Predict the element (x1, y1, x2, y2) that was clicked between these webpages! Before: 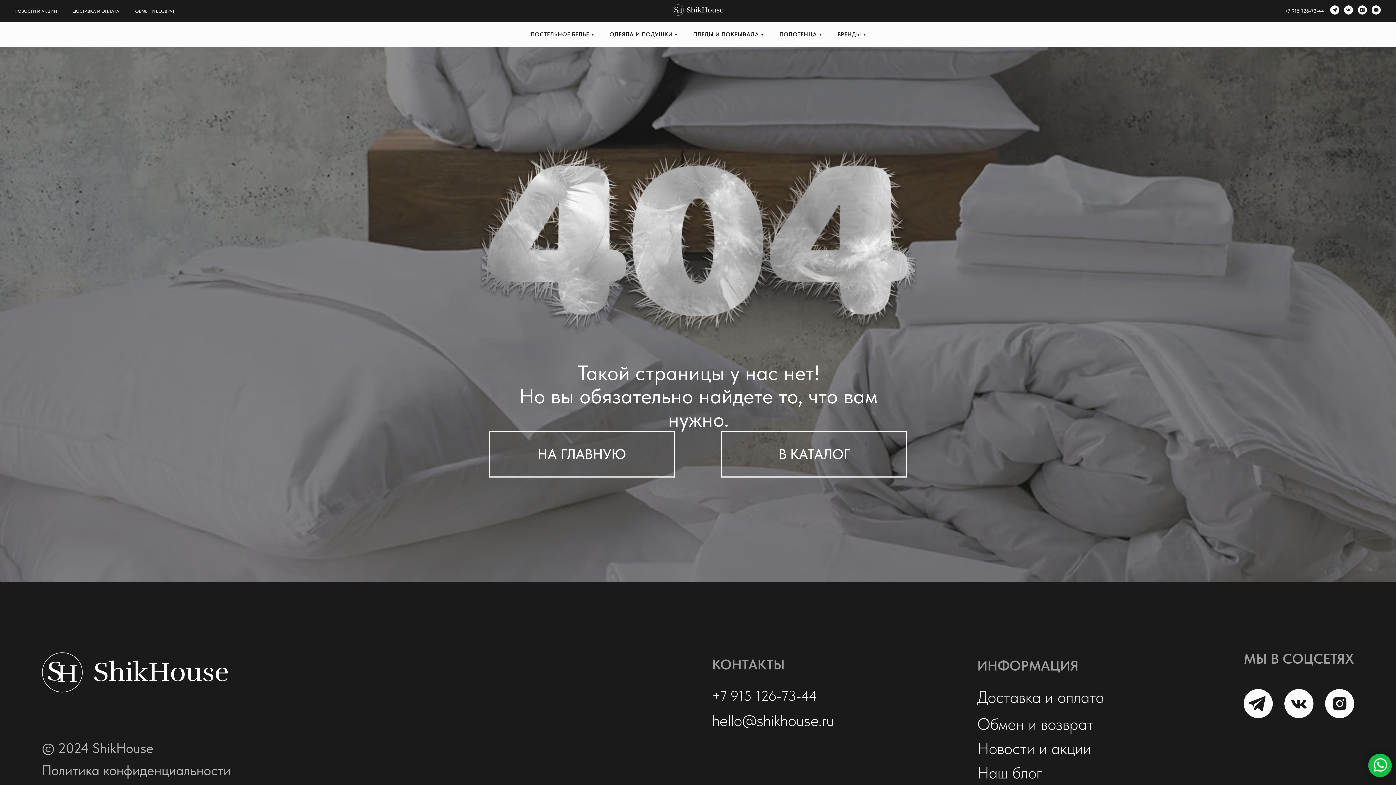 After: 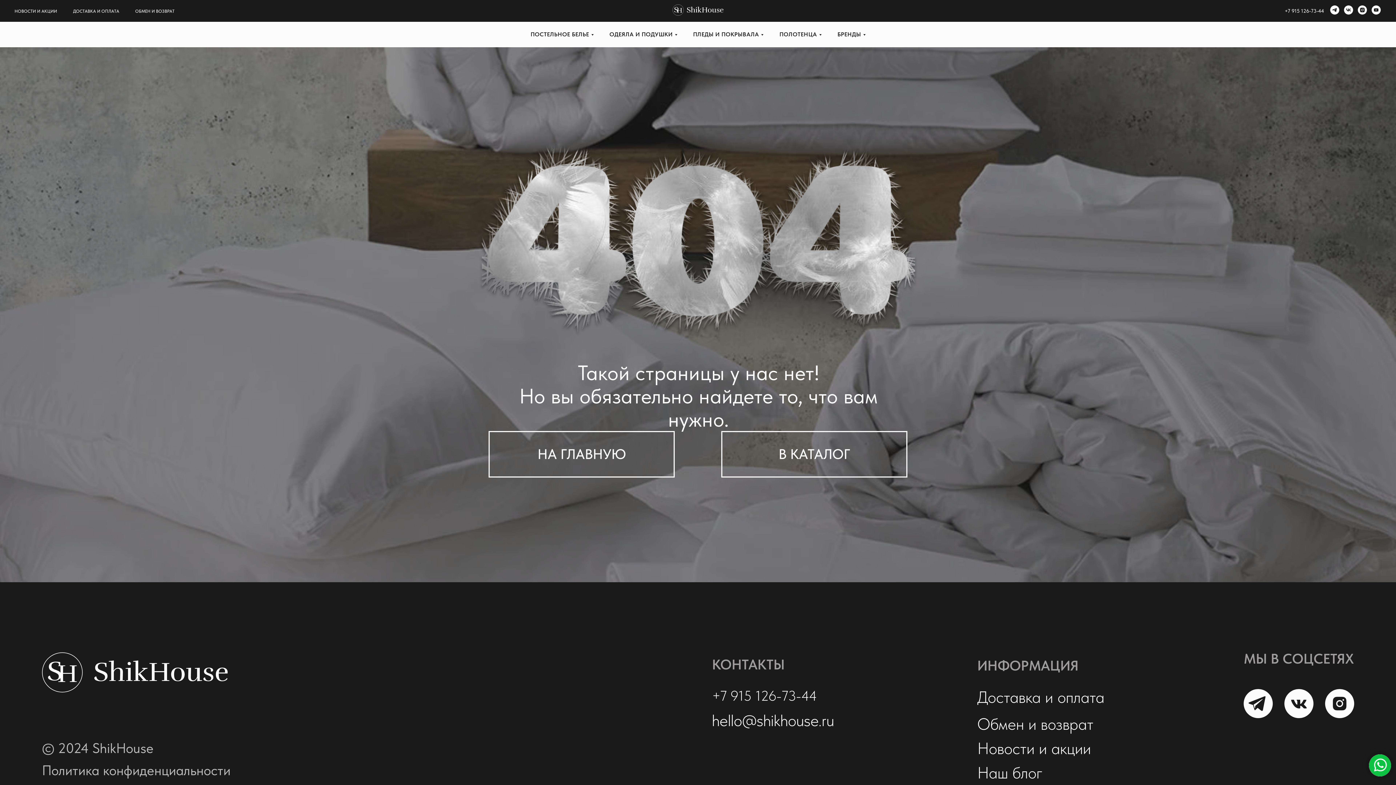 Action: label: youtube bbox: (1370, 5, 1381, 16)